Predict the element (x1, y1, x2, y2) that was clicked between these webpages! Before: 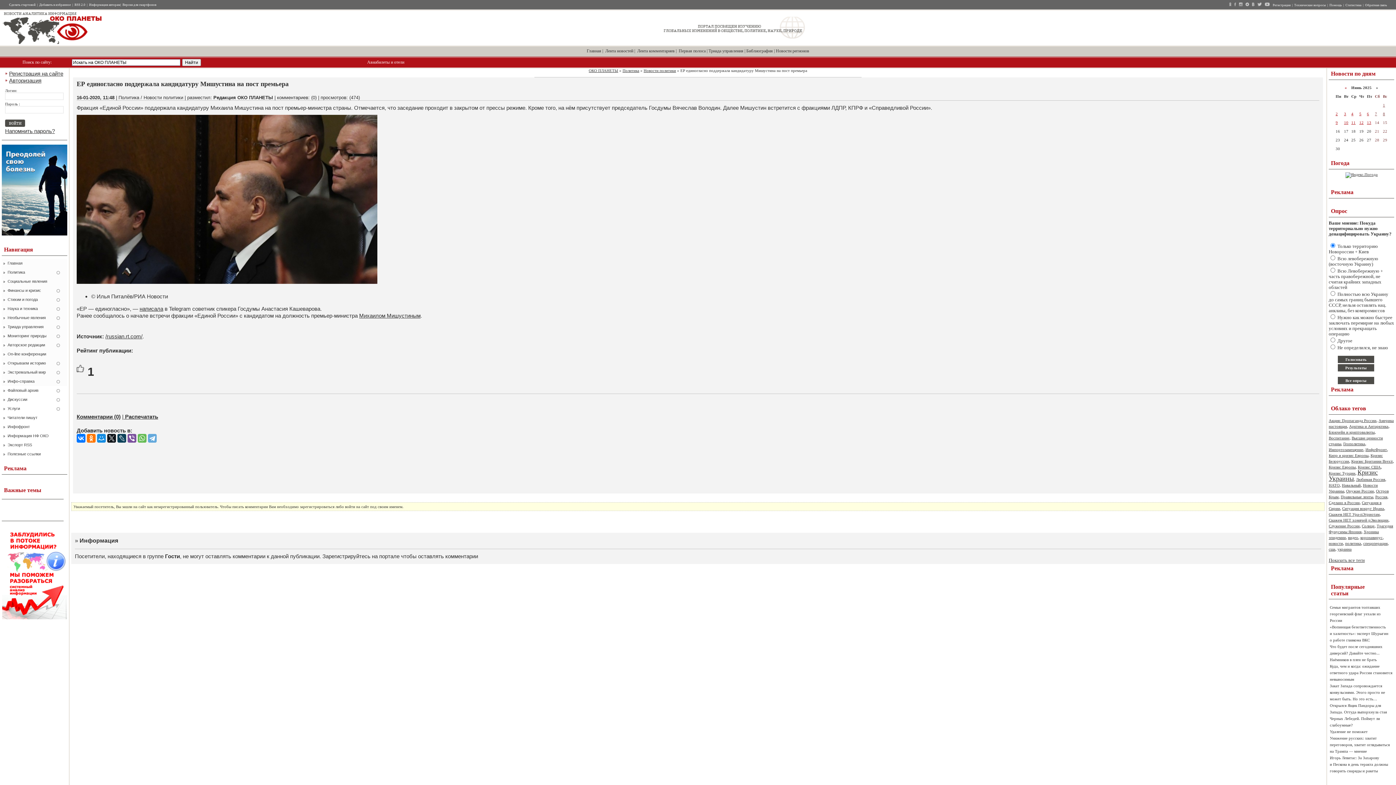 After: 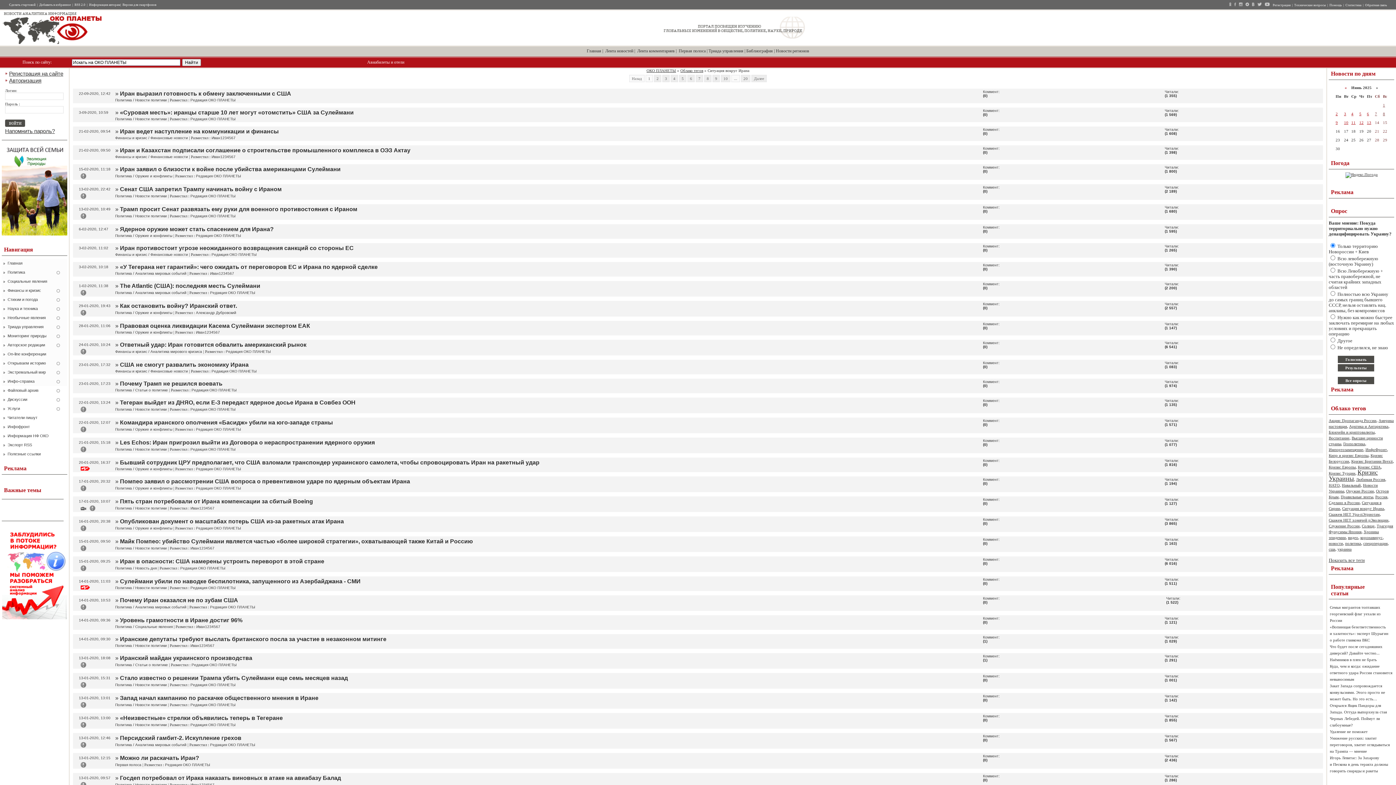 Action: label: Ситуация вокруг Ирана bbox: (1342, 506, 1384, 510)